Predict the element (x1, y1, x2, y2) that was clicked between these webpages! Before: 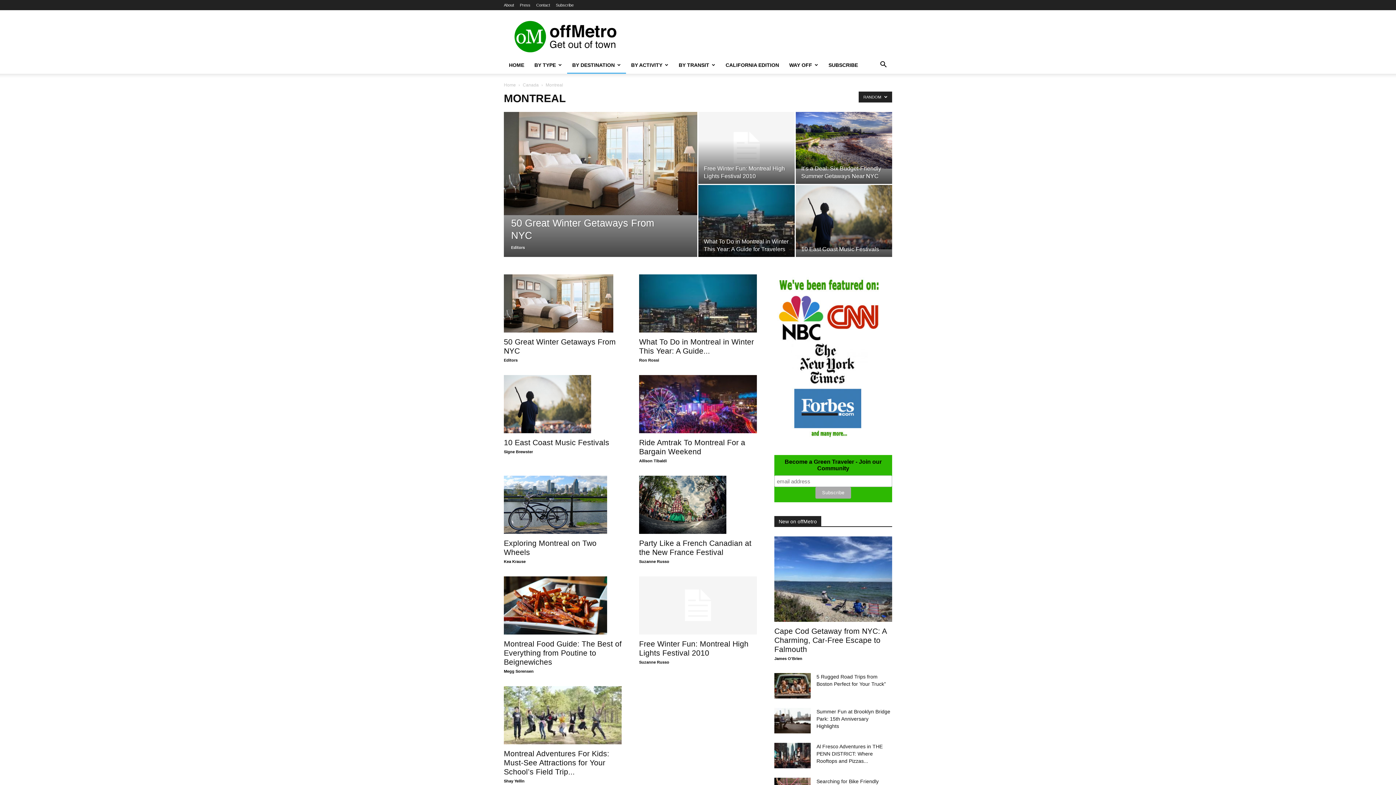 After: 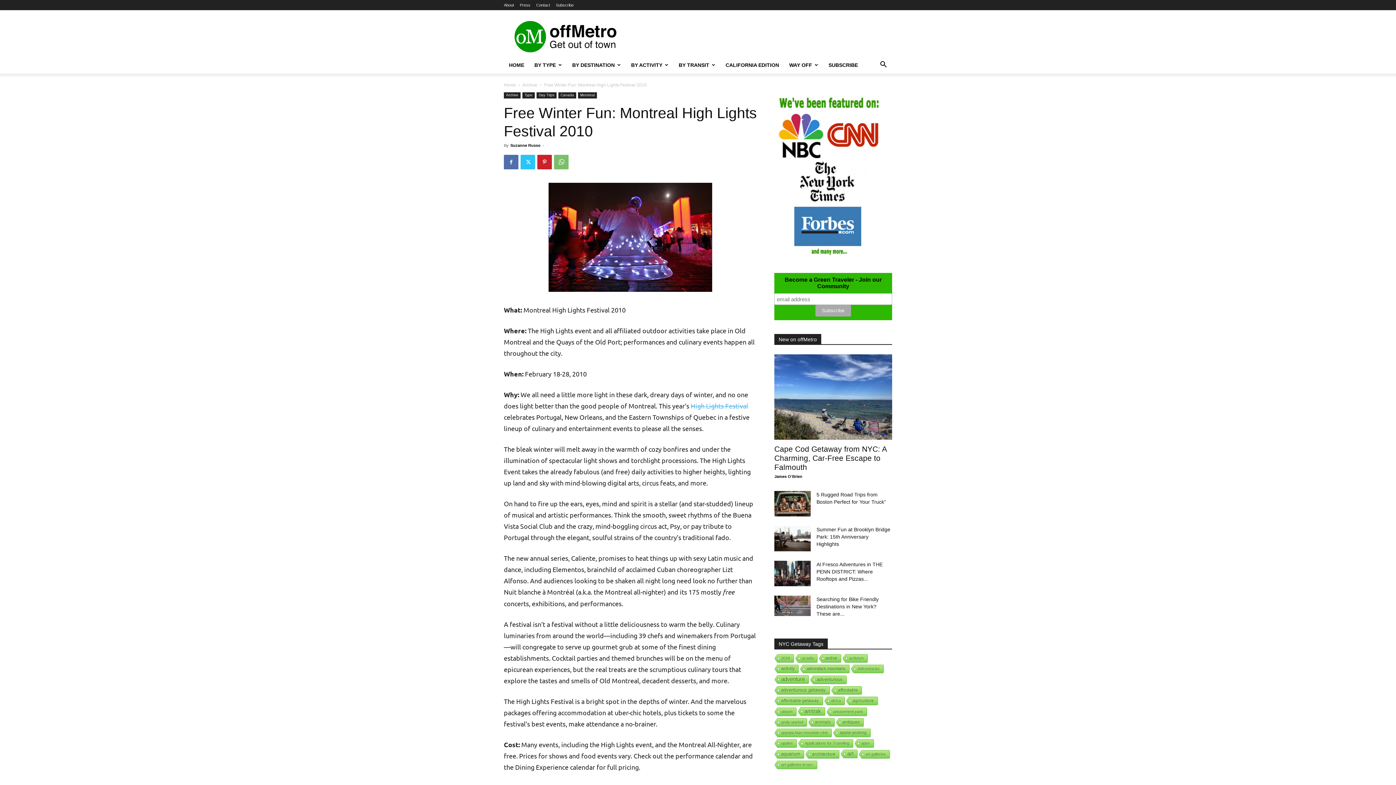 Action: bbox: (639, 576, 757, 634)